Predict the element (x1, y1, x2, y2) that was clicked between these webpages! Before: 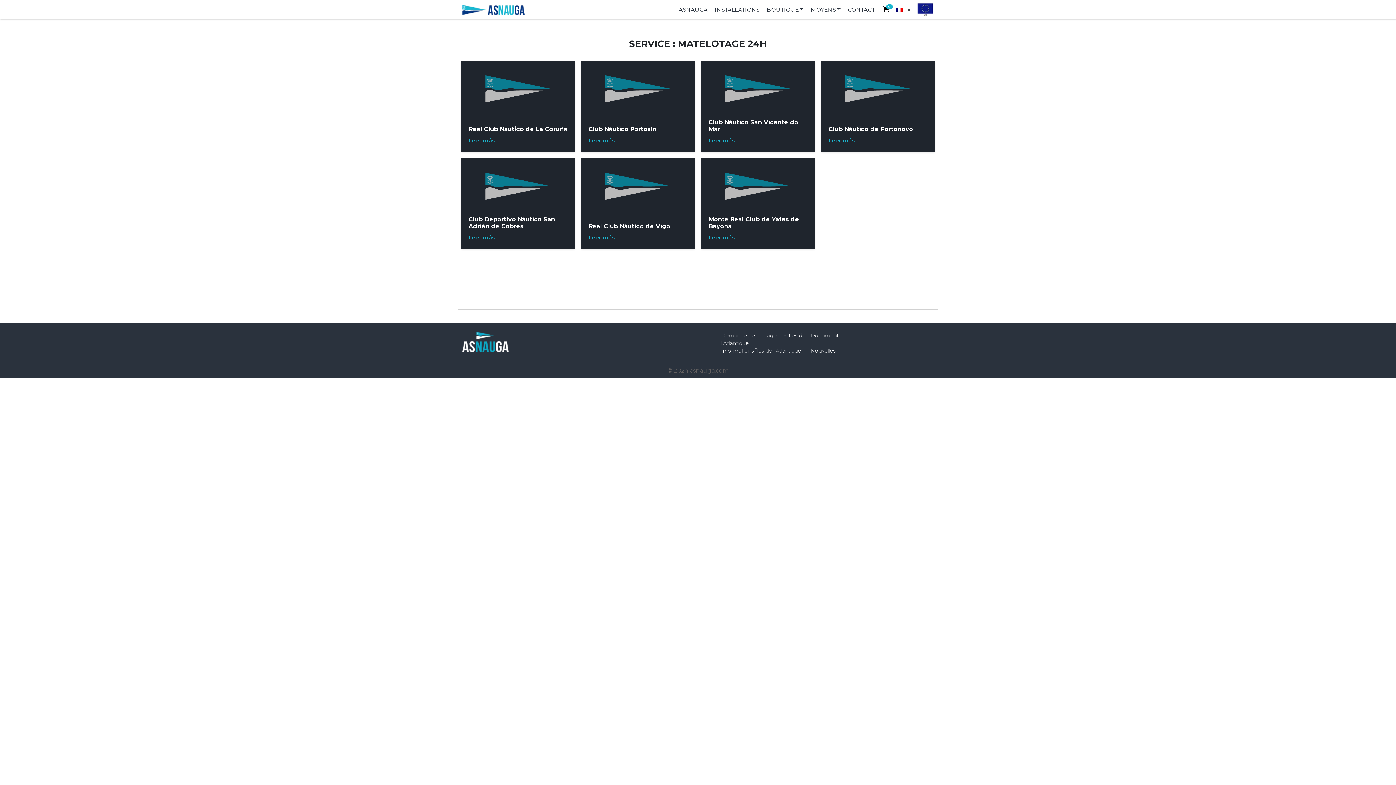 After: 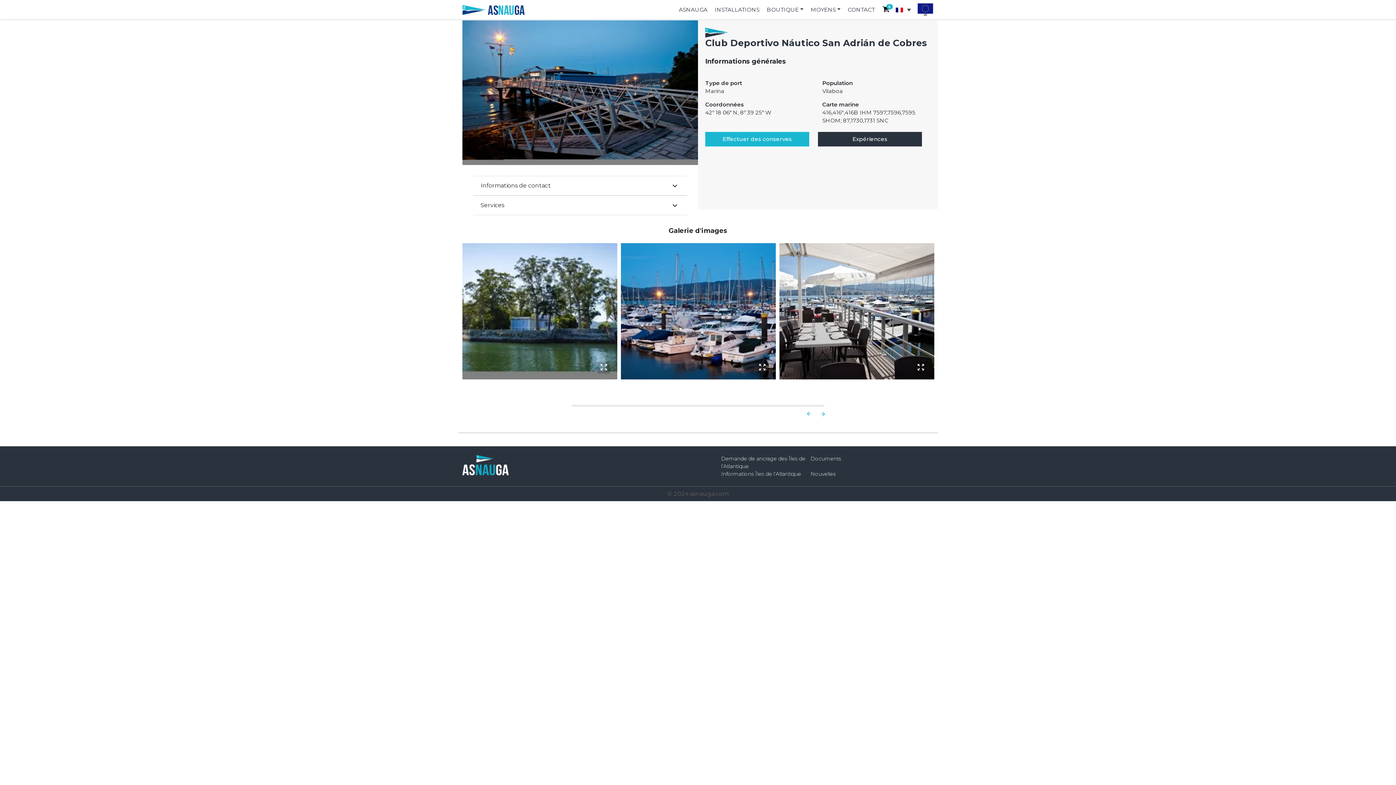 Action: label: Leer más bbox: (461, 226, 502, 249)